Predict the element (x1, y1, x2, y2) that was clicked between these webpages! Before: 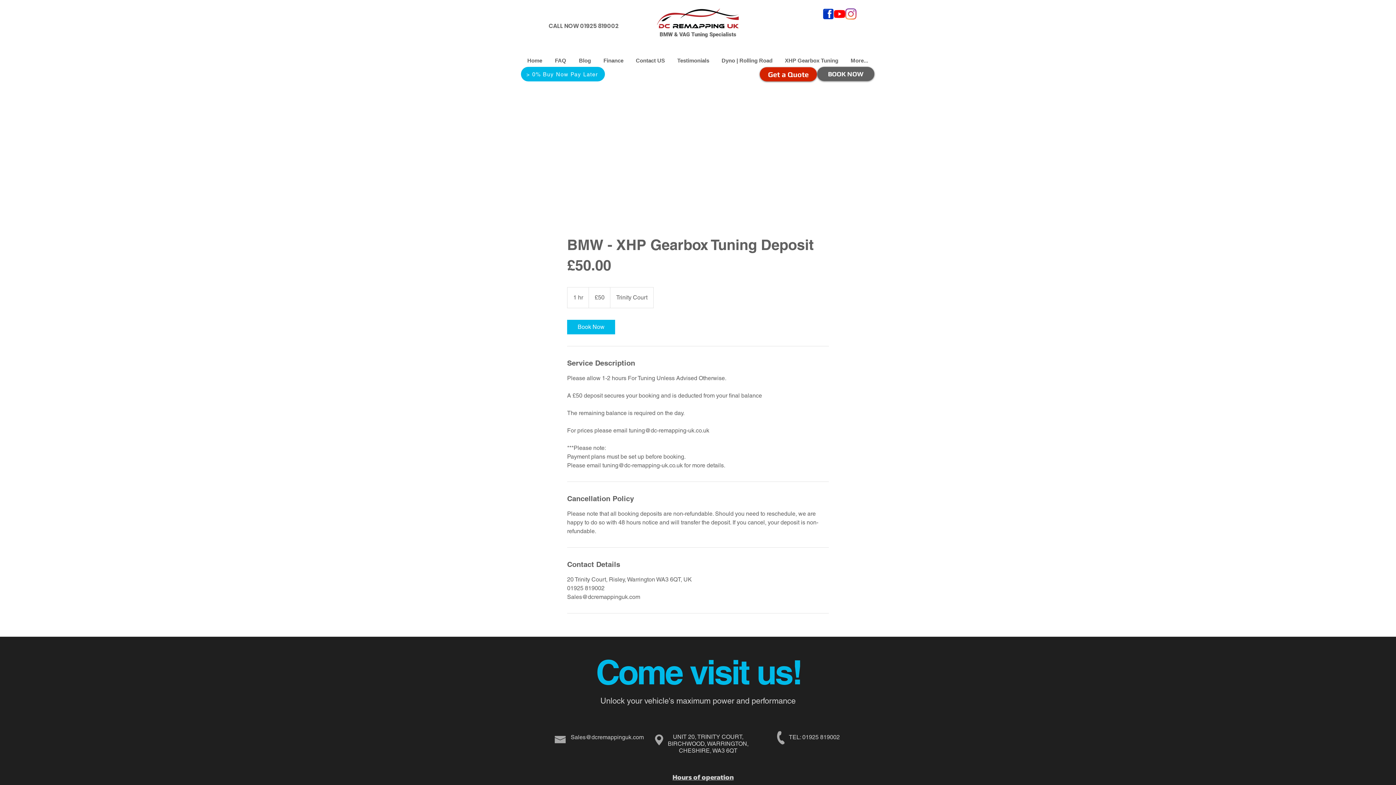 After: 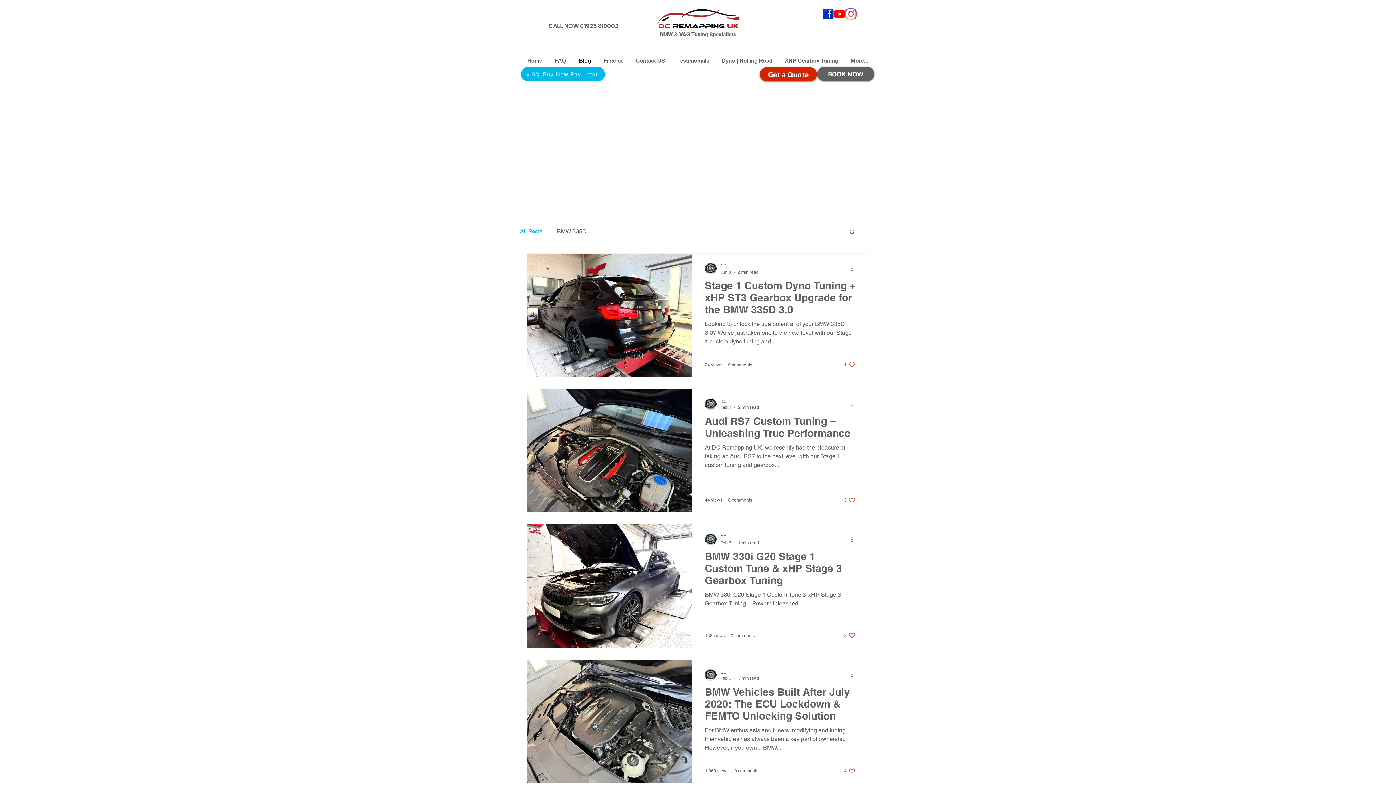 Action: label: Blog bbox: (572, 54, 597, 66)